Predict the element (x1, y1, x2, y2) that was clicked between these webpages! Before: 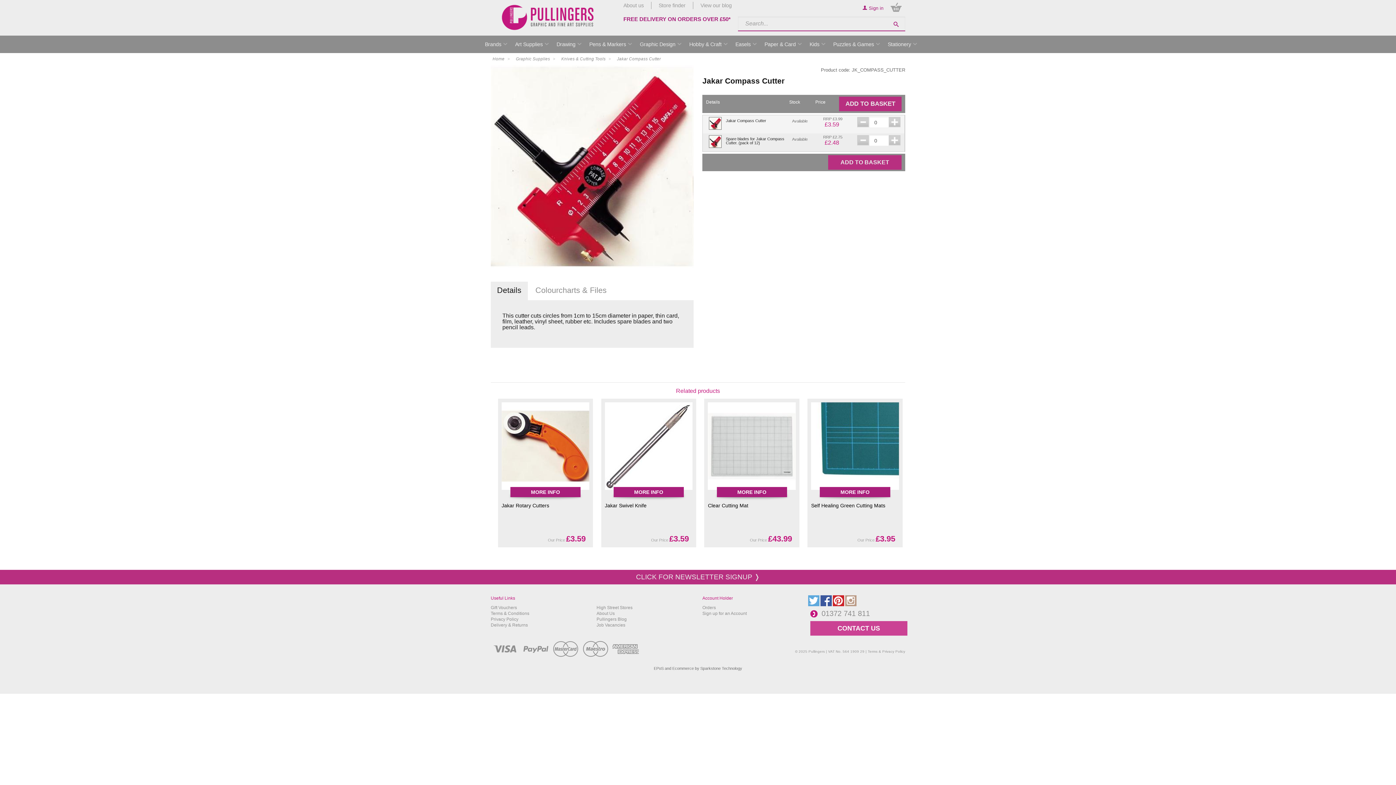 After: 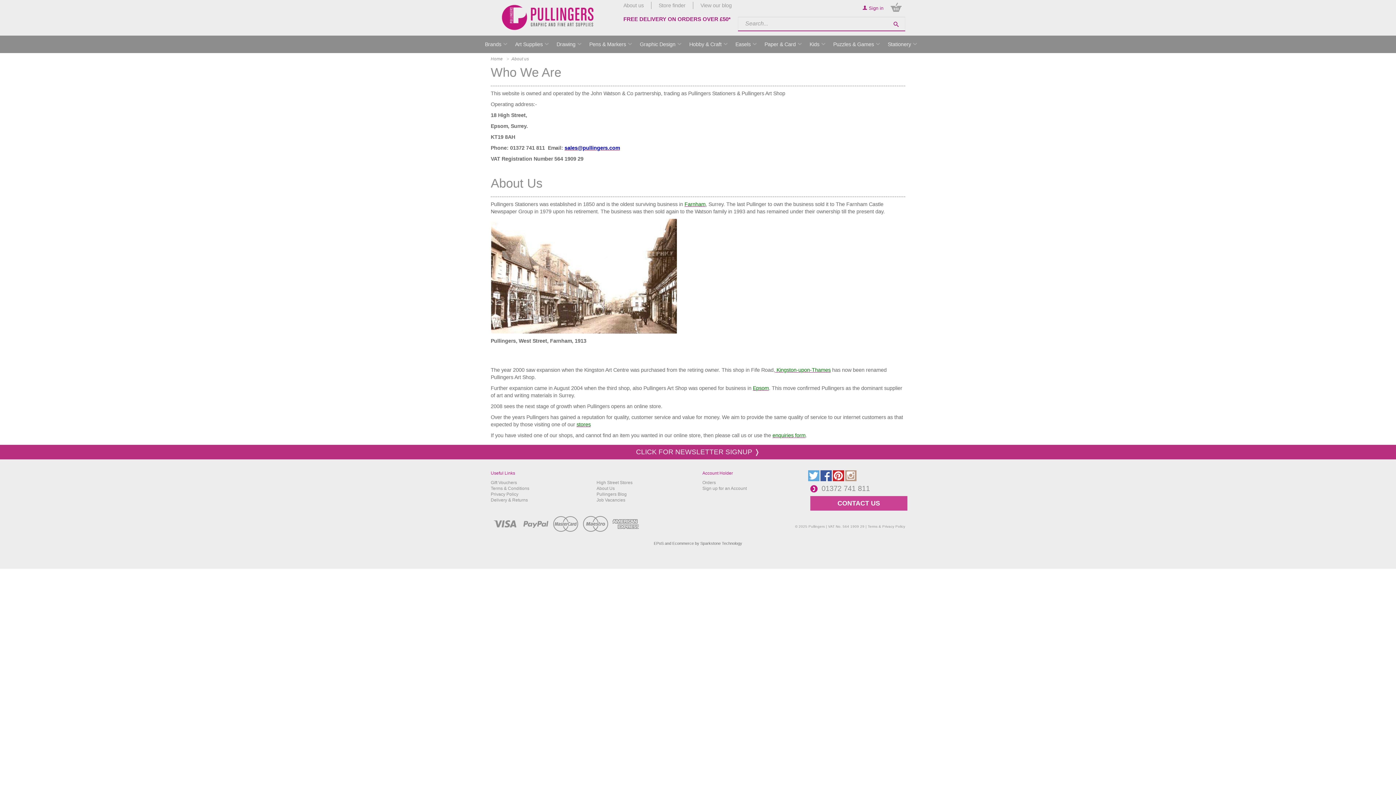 Action: bbox: (596, 611, 693, 616) label: About Us